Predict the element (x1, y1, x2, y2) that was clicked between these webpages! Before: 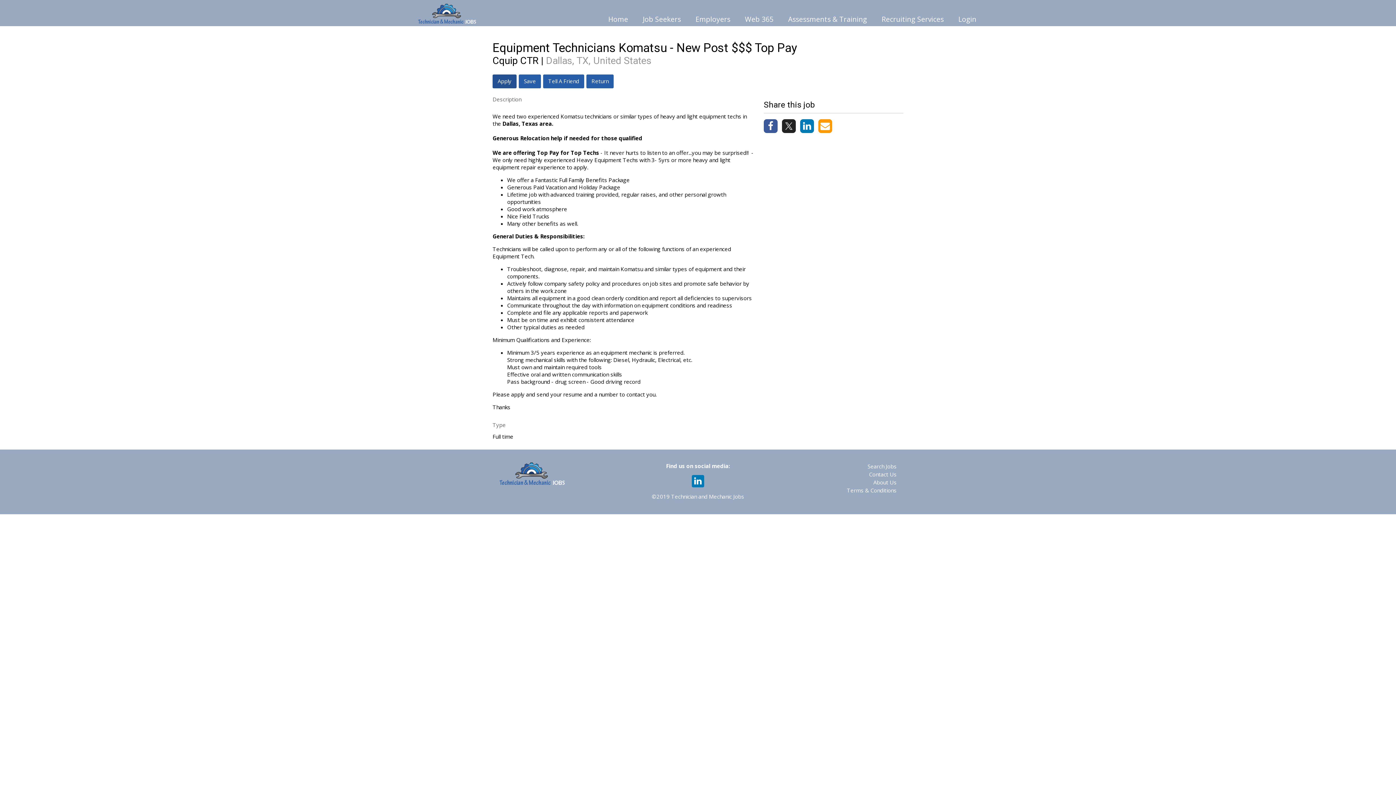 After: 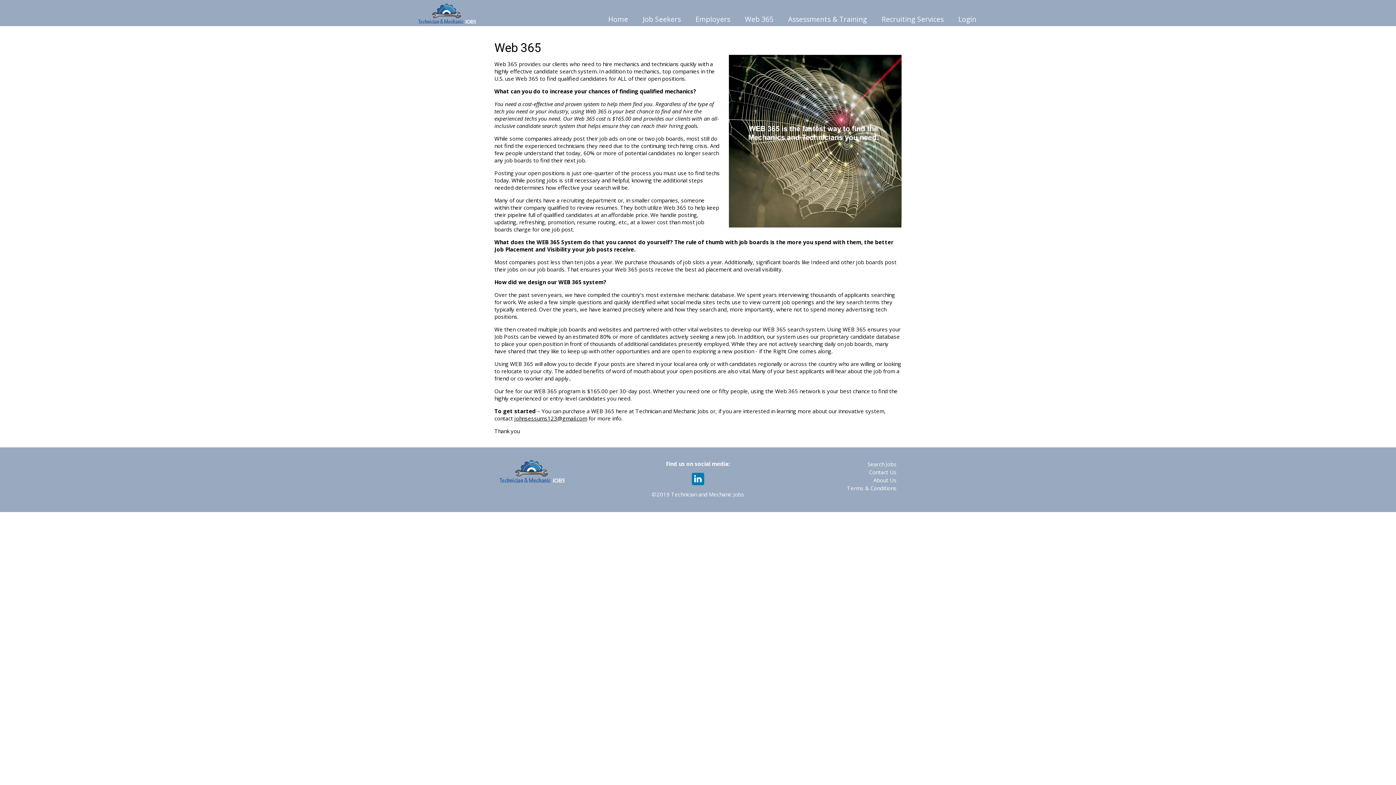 Action: bbox: (741, 13, 777, 24) label: Web 365